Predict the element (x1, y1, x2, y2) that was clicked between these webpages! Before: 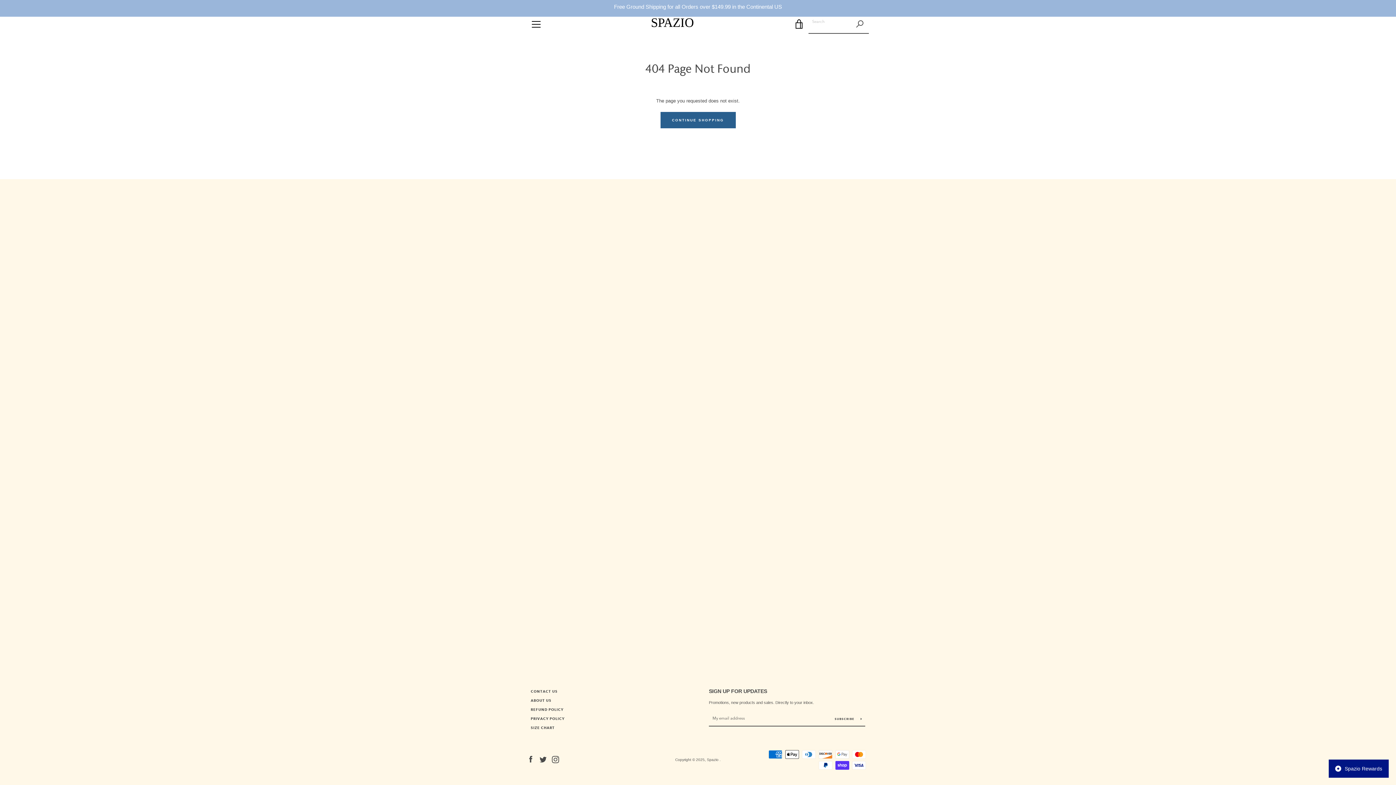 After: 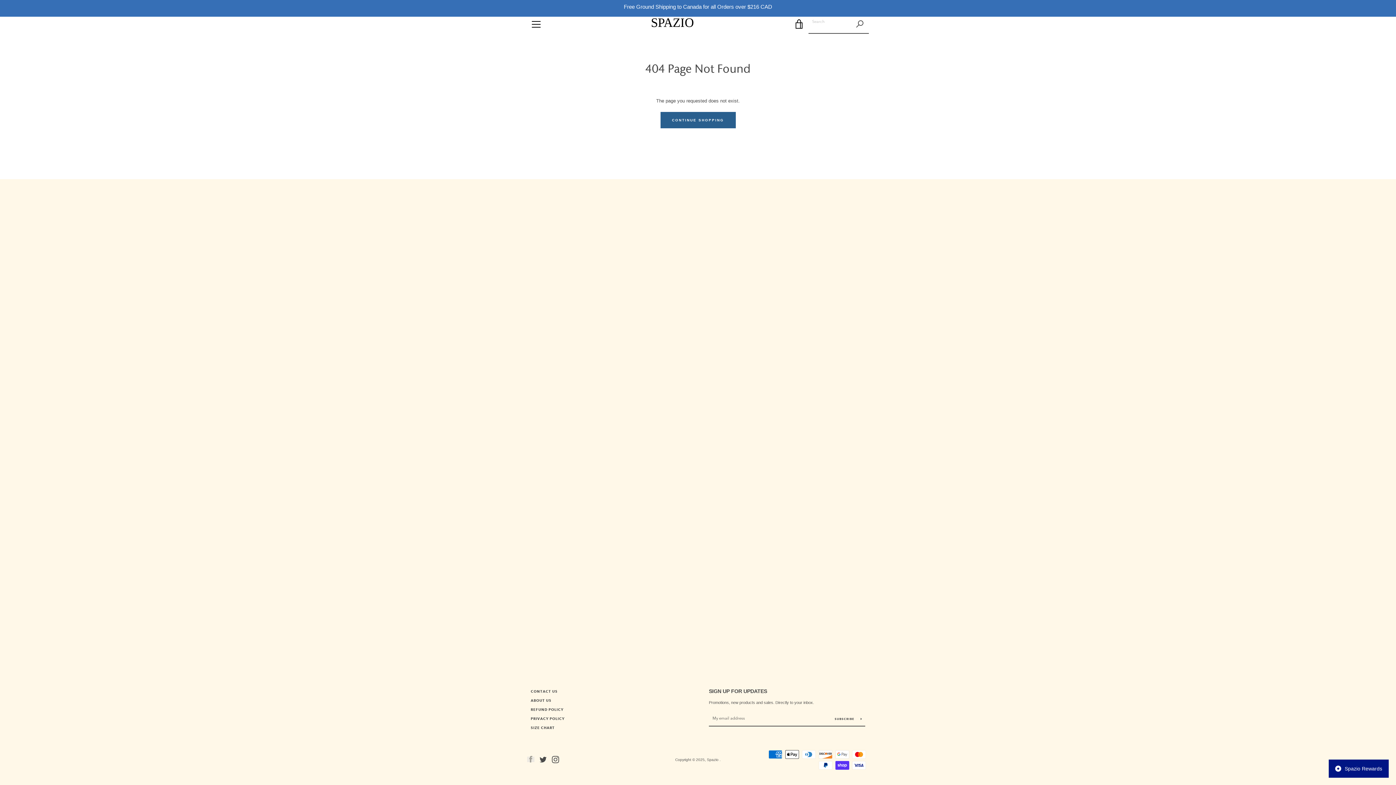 Action: label: Facebook bbox: (527, 756, 534, 762)